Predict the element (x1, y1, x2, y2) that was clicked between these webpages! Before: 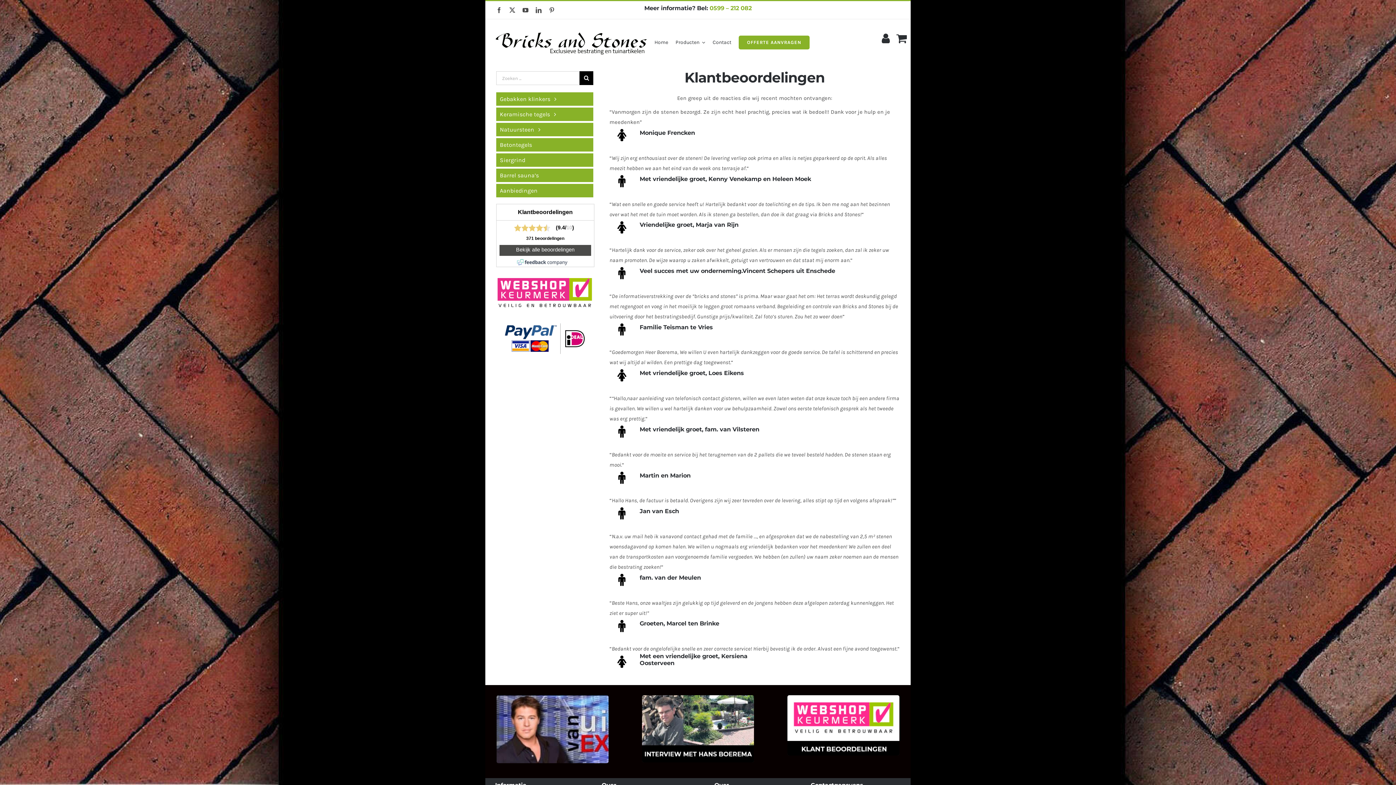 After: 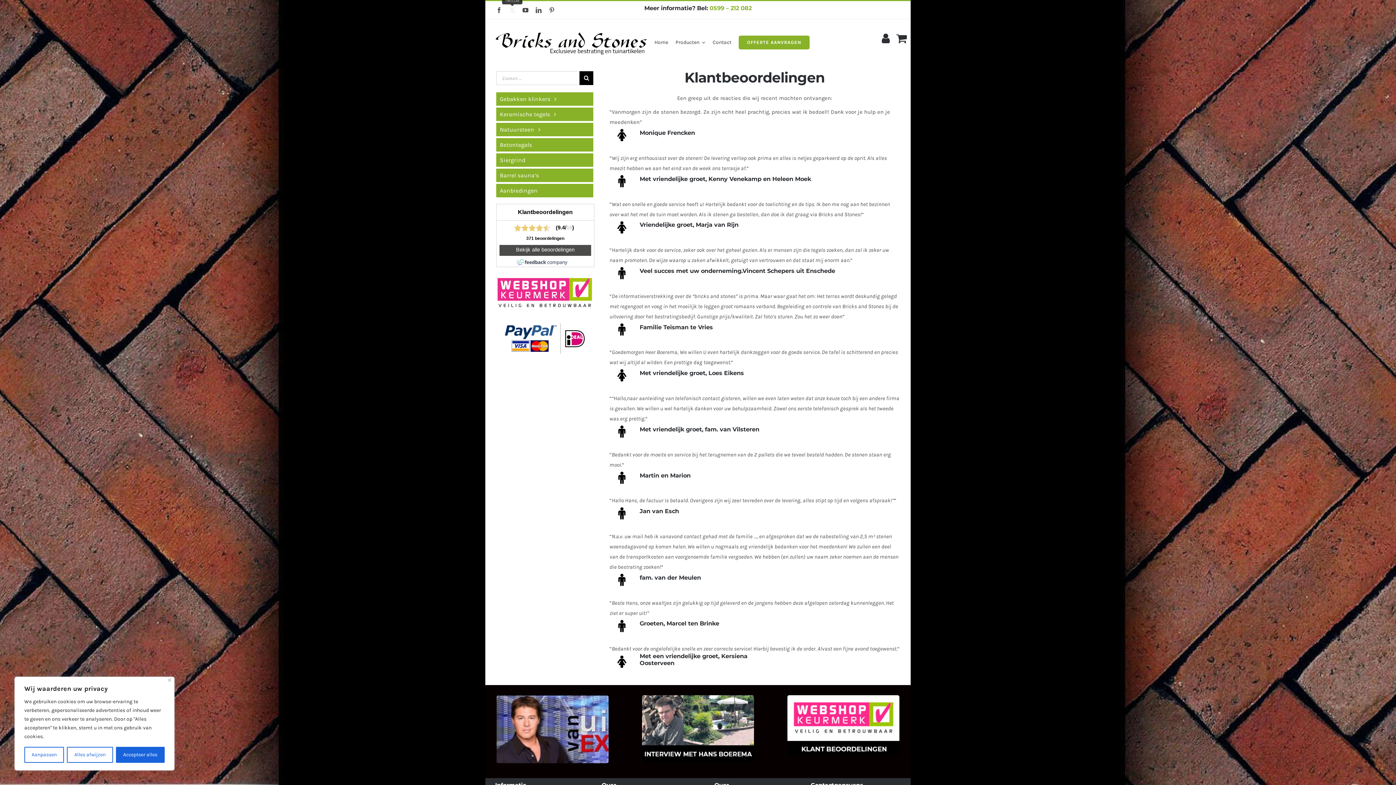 Action: label: twitter bbox: (509, 7, 515, 12)